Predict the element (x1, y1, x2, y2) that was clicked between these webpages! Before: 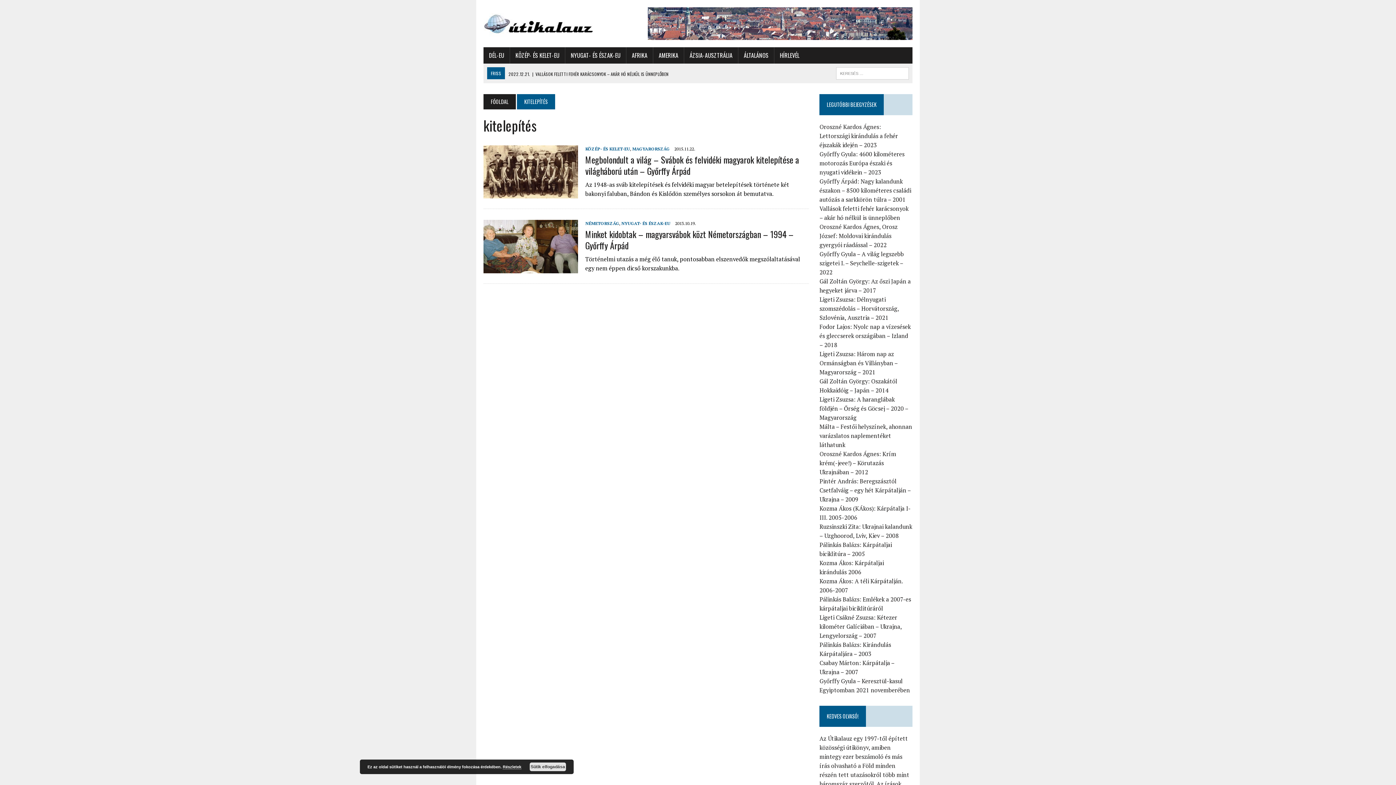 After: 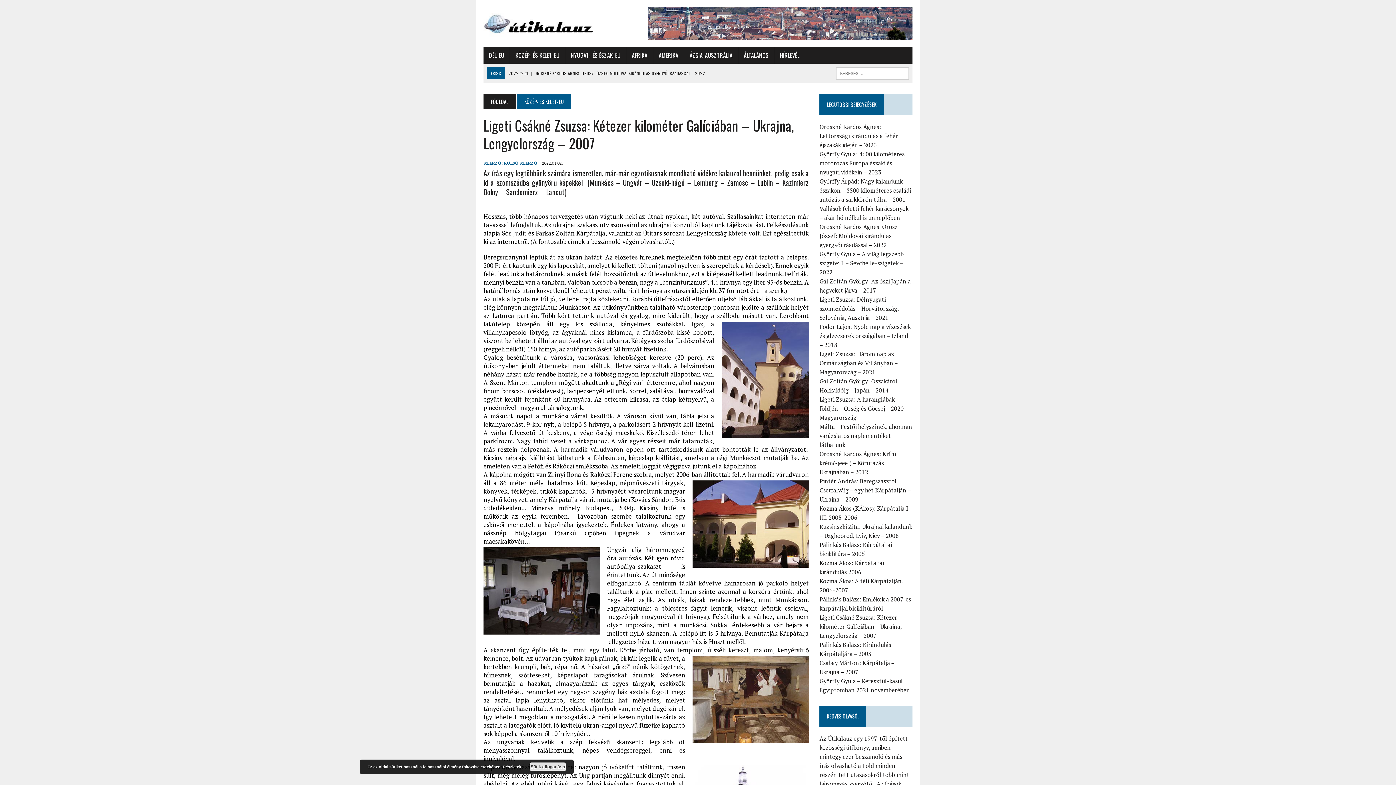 Action: bbox: (819, 613, 901, 640) label: Ligeti Csákné Zsuzsa: Kétezer kilométer Galíciában – Ukrajna, Lengyelország – 2007